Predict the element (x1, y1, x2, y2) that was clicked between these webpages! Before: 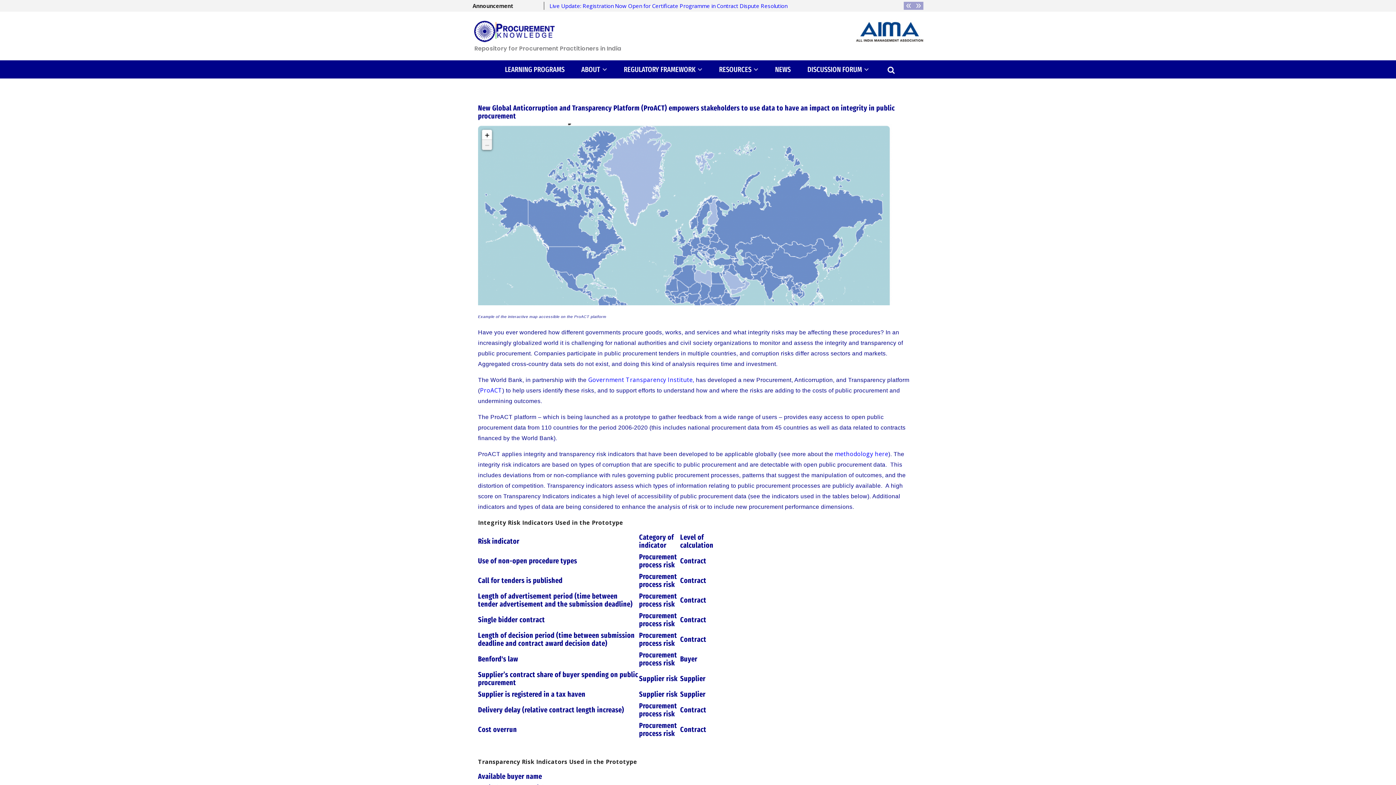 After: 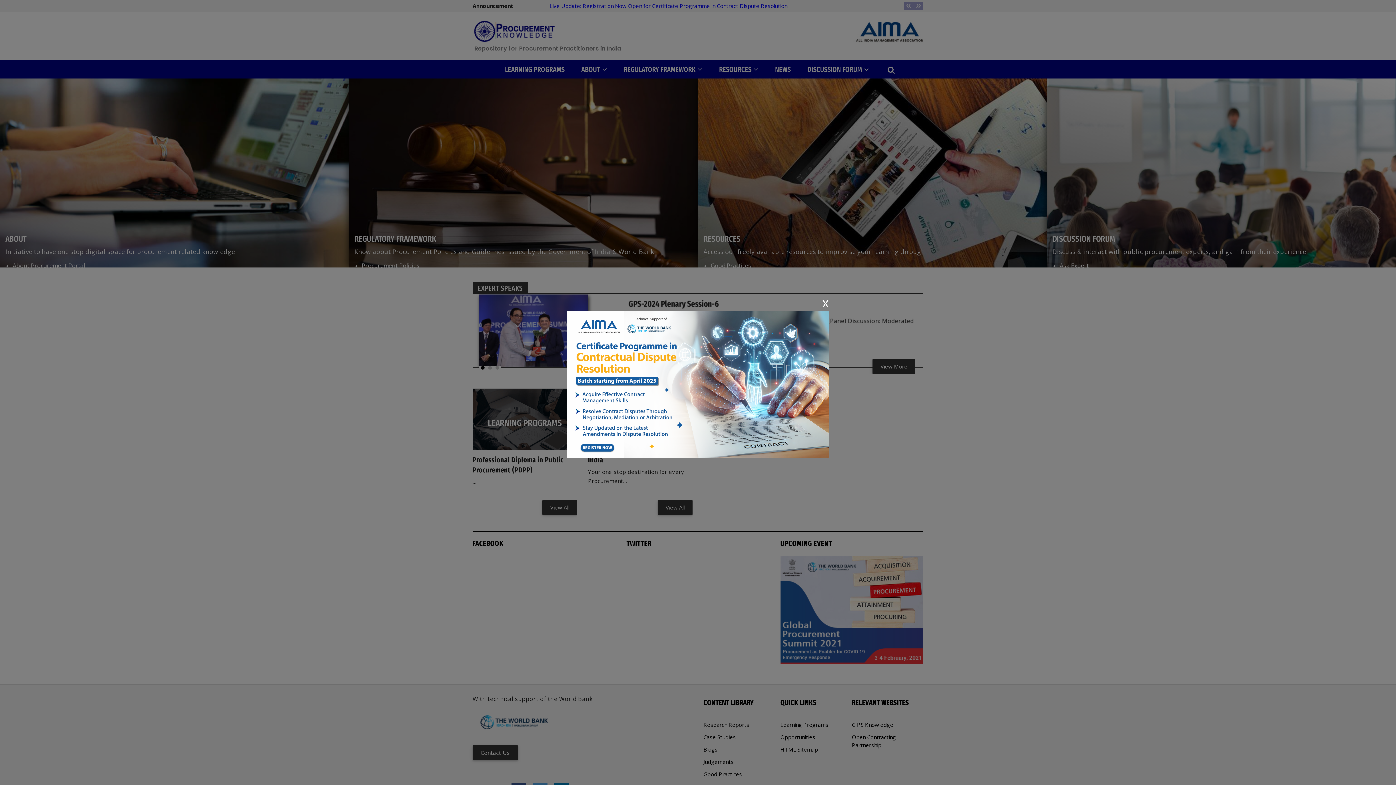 Action: bbox: (472, 19, 556, 44)